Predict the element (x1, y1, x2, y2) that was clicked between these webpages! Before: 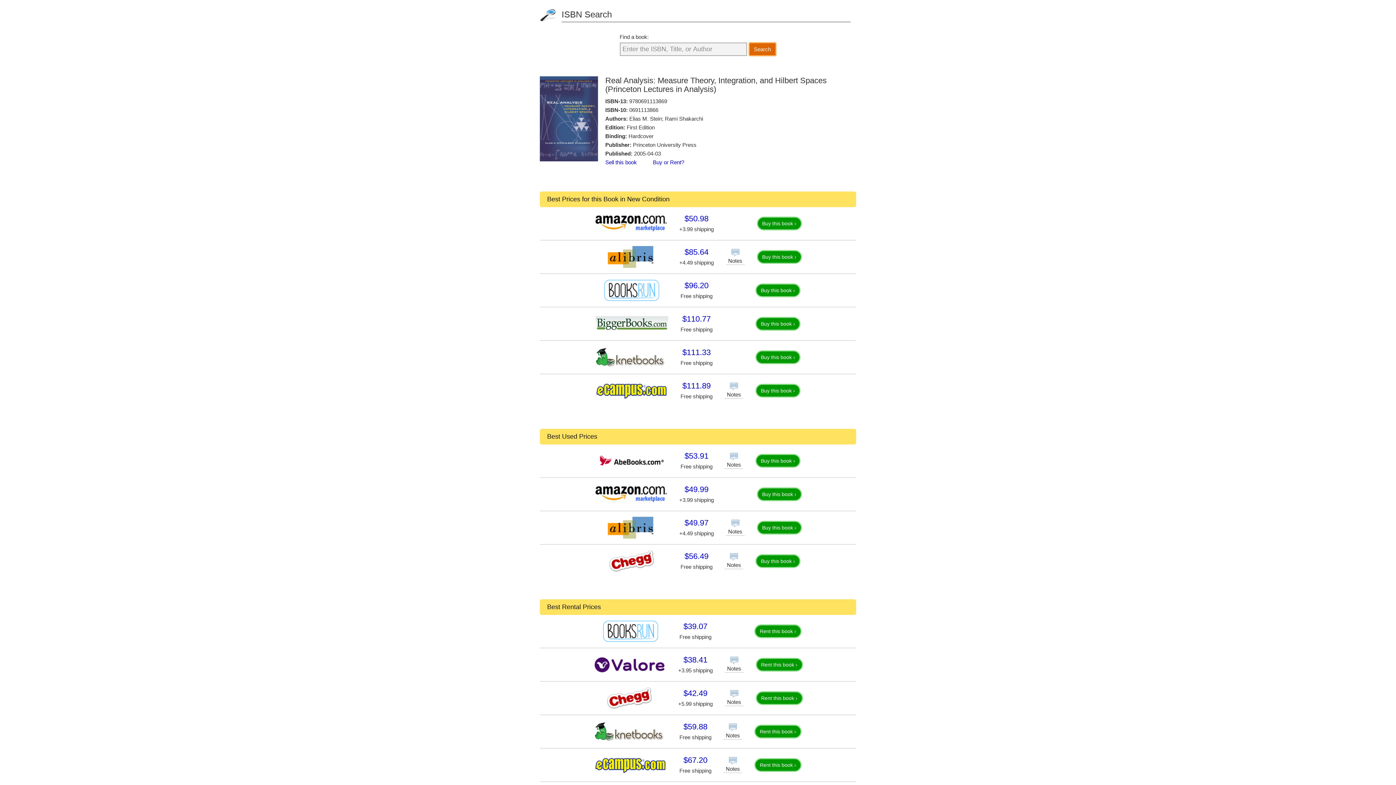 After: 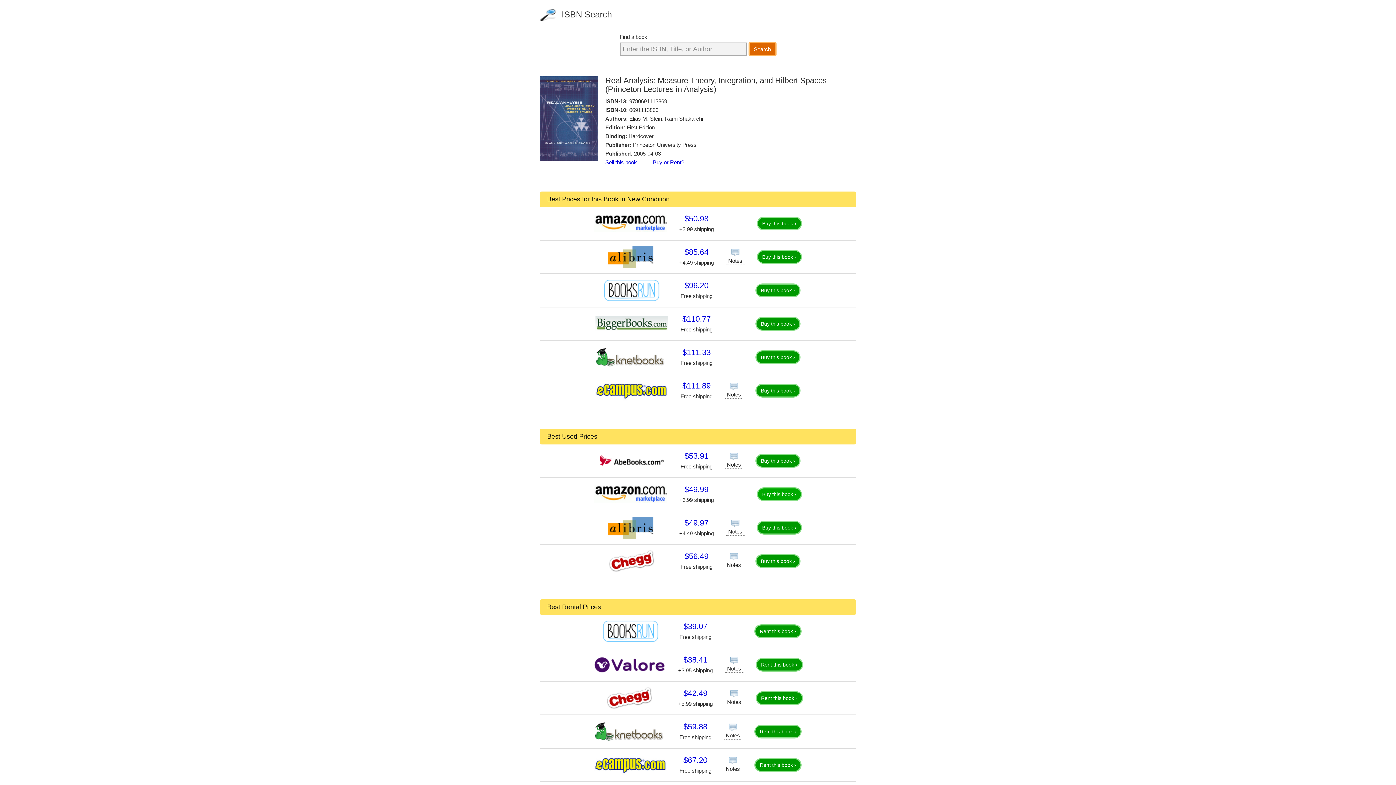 Action: bbox: (756, 487, 802, 501) label: Buy this book ›